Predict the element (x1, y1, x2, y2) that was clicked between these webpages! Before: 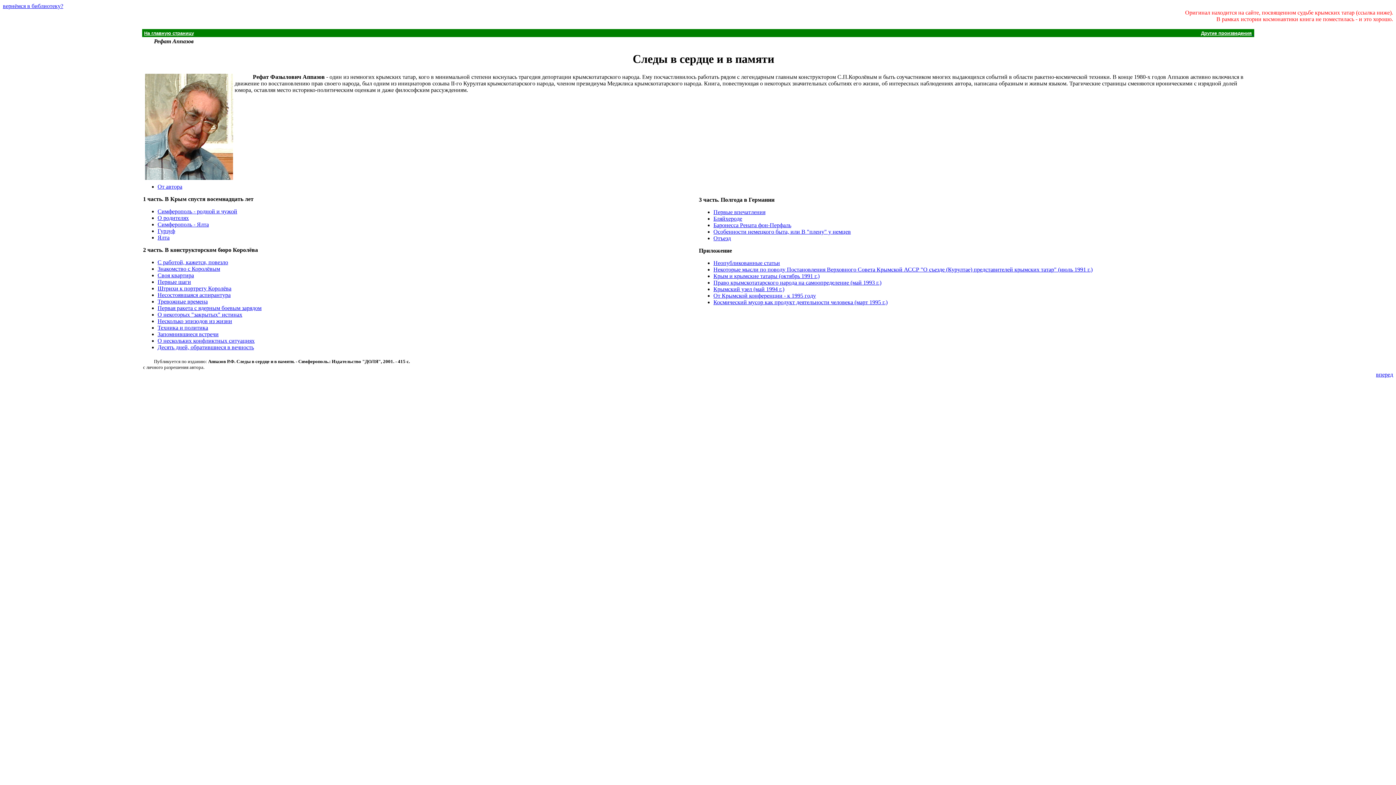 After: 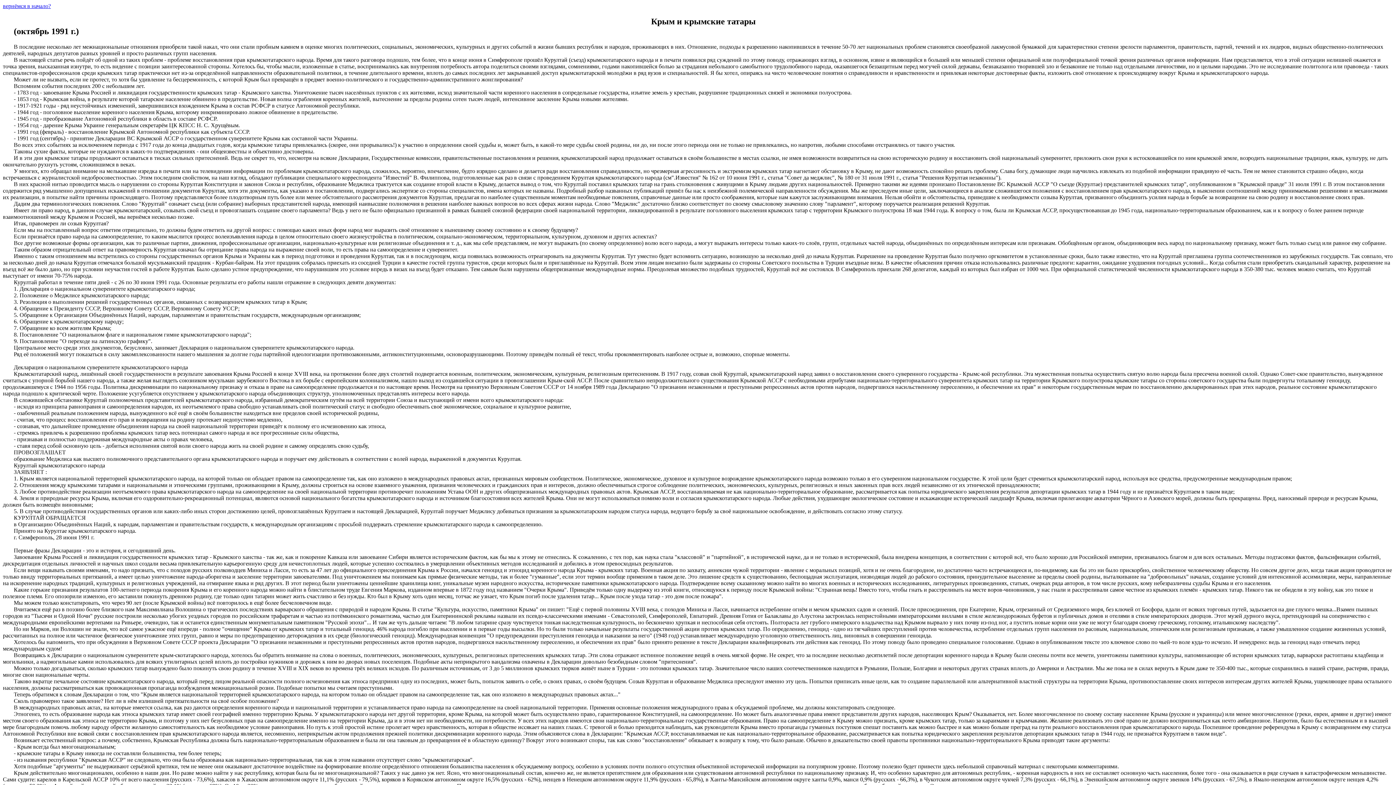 Action: label: Крым и крымские татары (октябрь 1991 г.) bbox: (713, 273, 819, 279)